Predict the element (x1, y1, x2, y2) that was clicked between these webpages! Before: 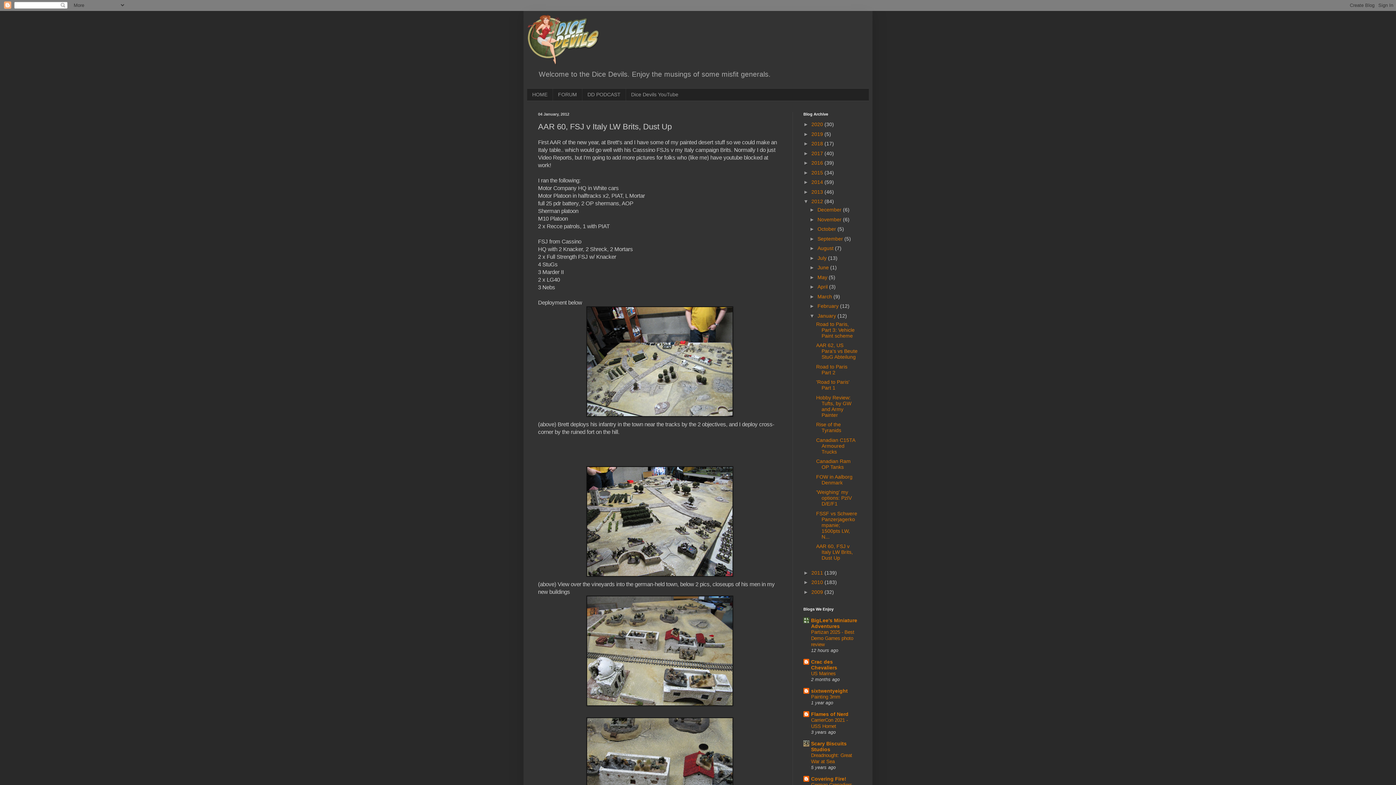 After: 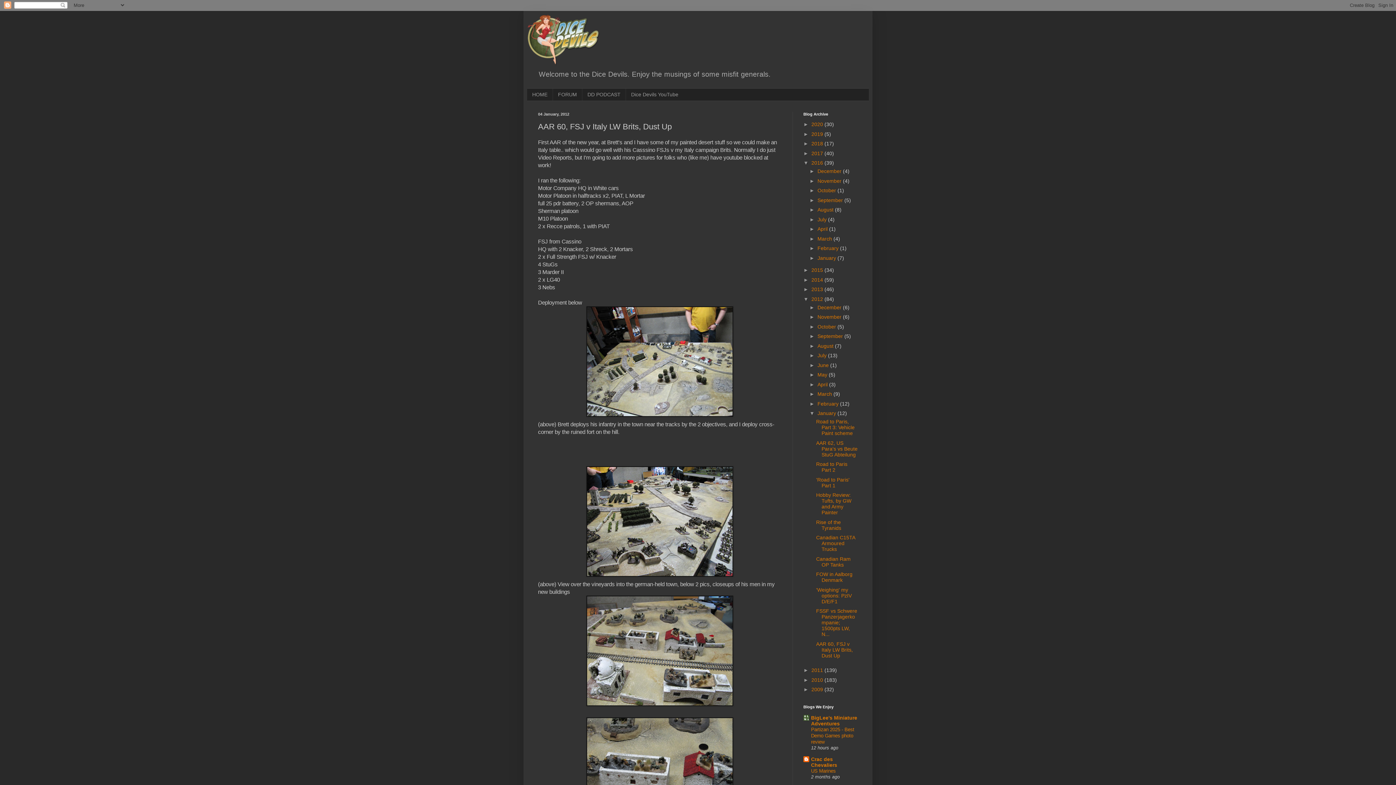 Action: bbox: (803, 160, 811, 165) label: ►  